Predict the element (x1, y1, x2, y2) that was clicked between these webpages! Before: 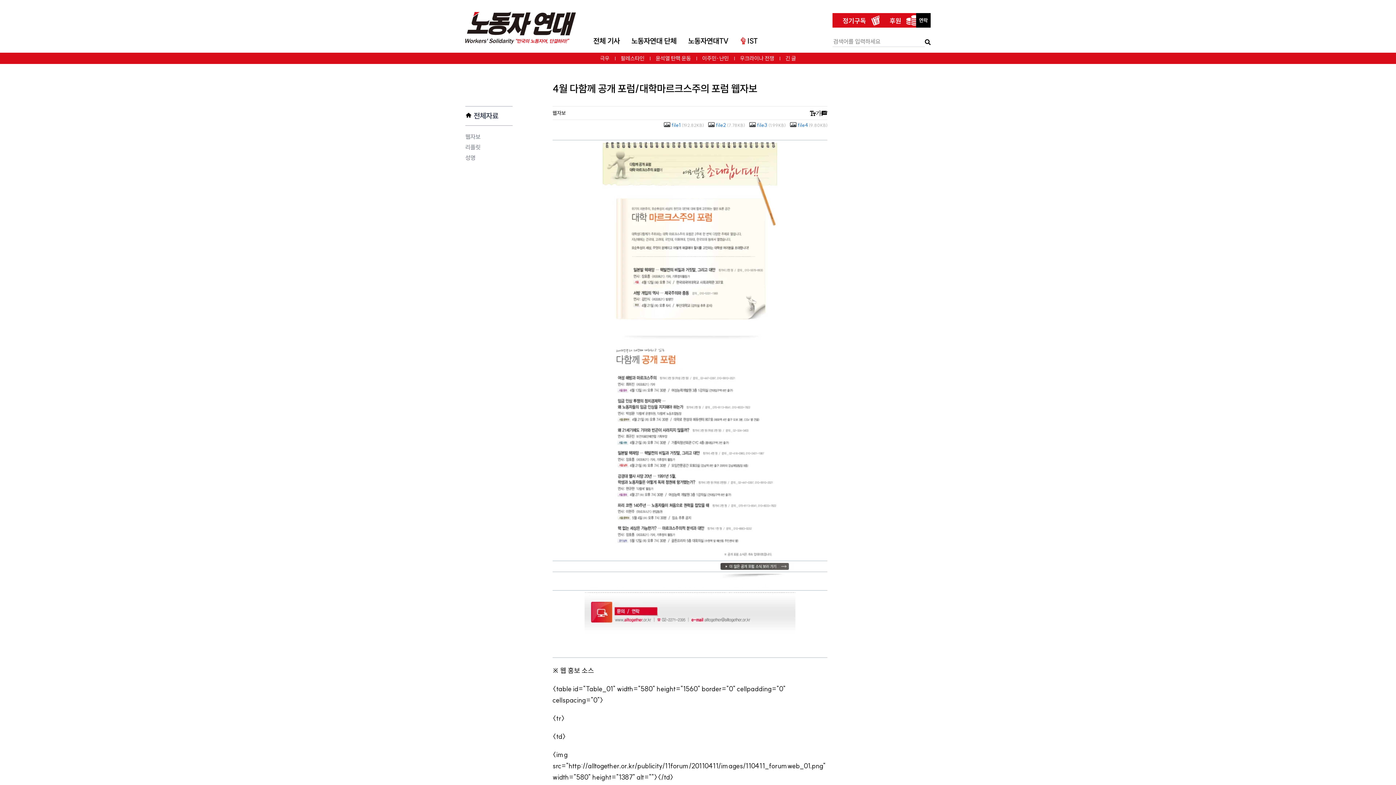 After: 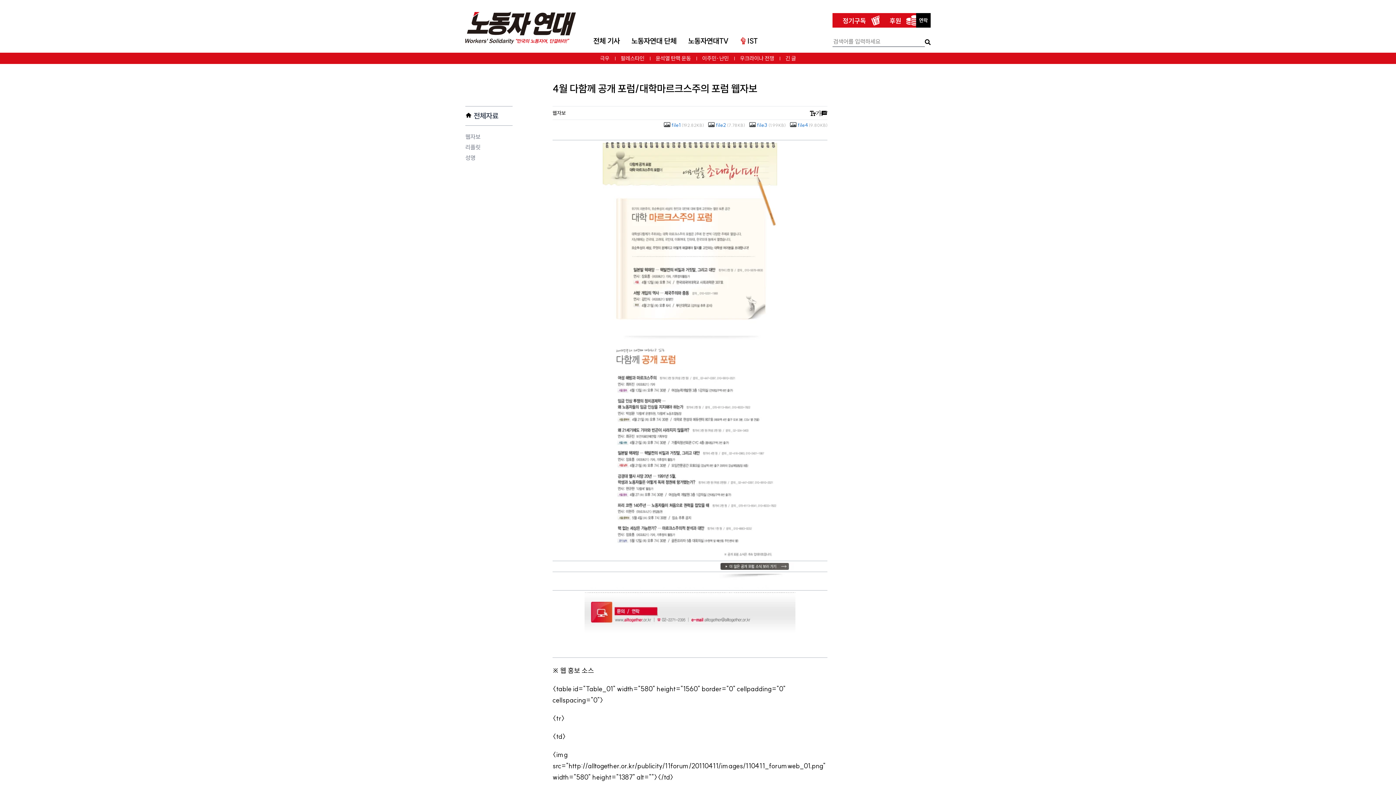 Action: bbox: (925, 36, 930, 46)